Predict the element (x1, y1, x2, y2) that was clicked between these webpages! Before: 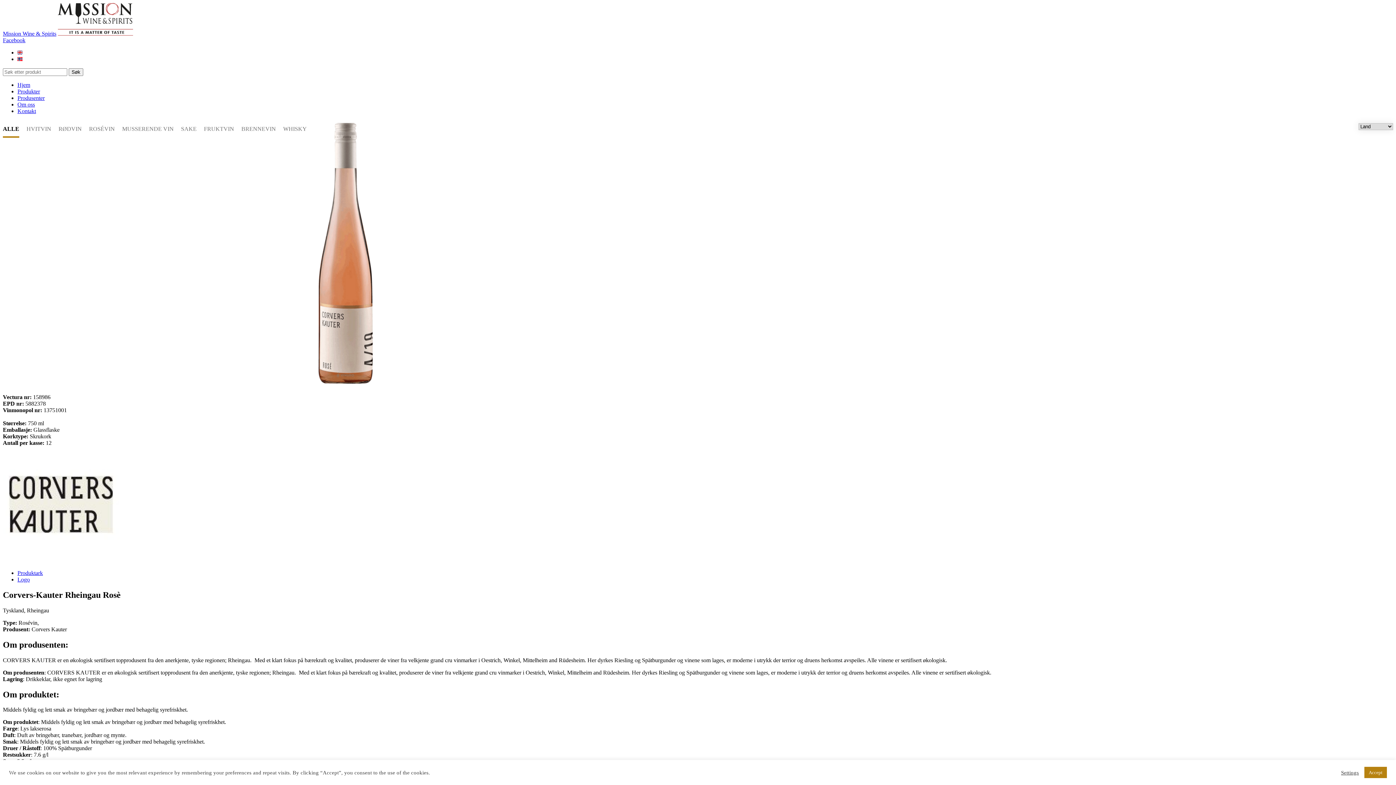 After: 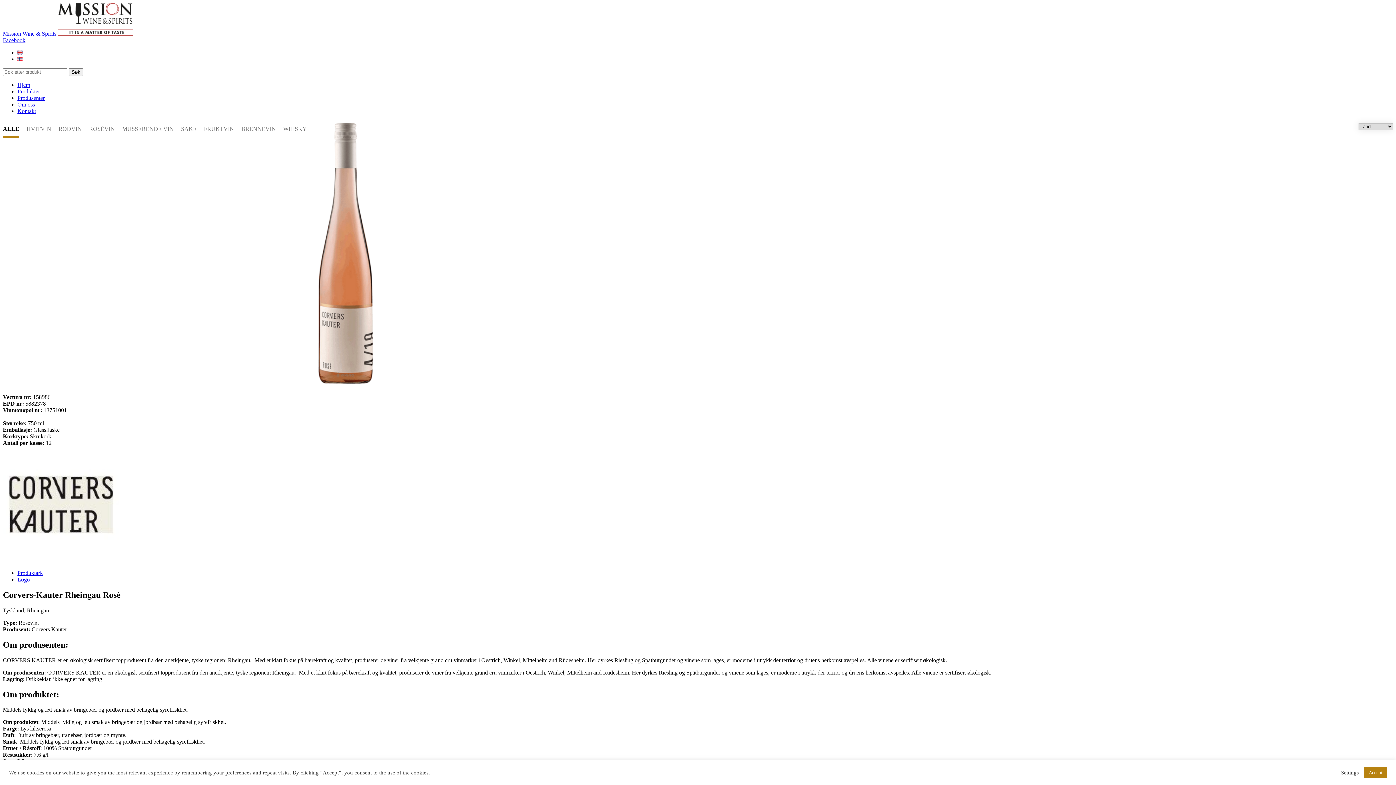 Action: label: Facebook bbox: (2, 37, 25, 43)